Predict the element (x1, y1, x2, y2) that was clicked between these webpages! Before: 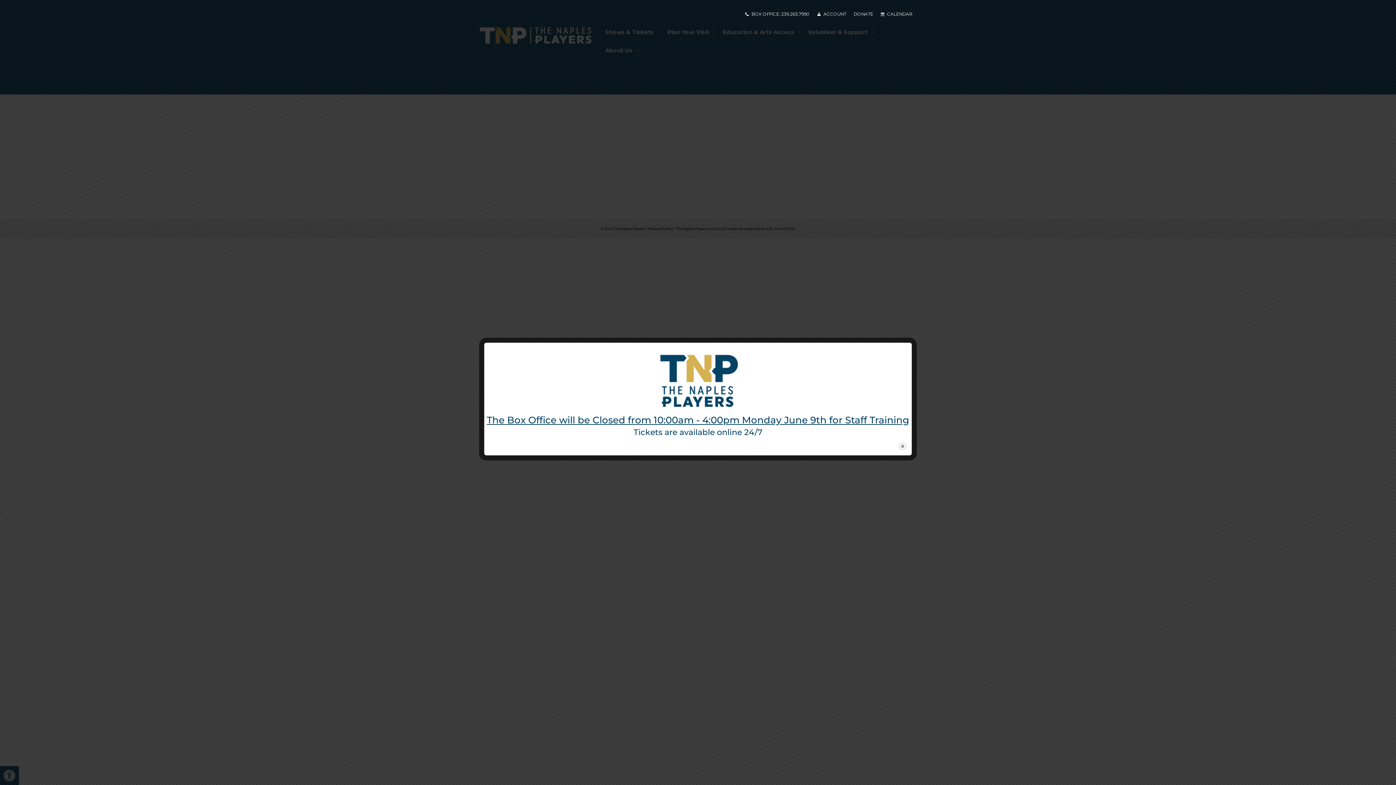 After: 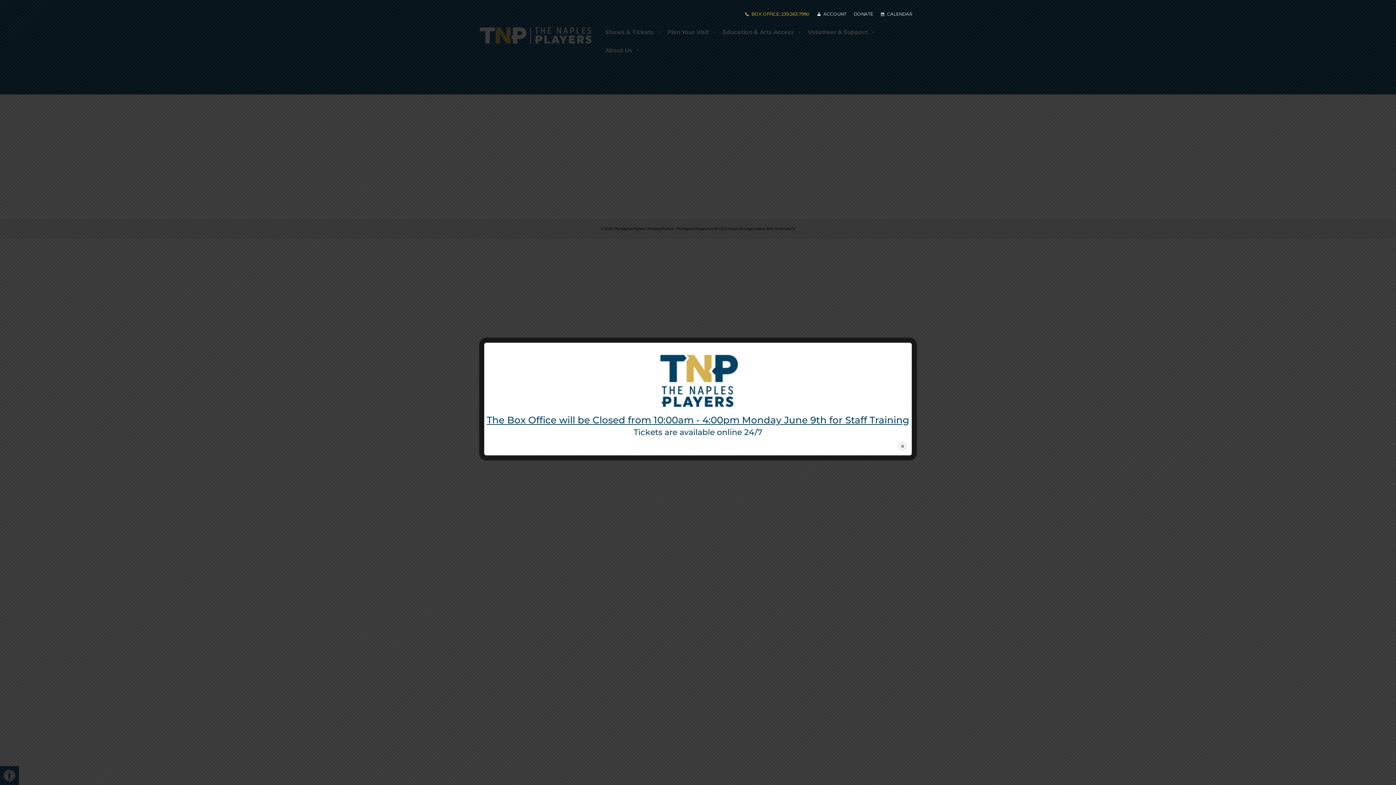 Action: label: BOX OFFICE: 239.263.7990 bbox: (741, 8, 813, 19)